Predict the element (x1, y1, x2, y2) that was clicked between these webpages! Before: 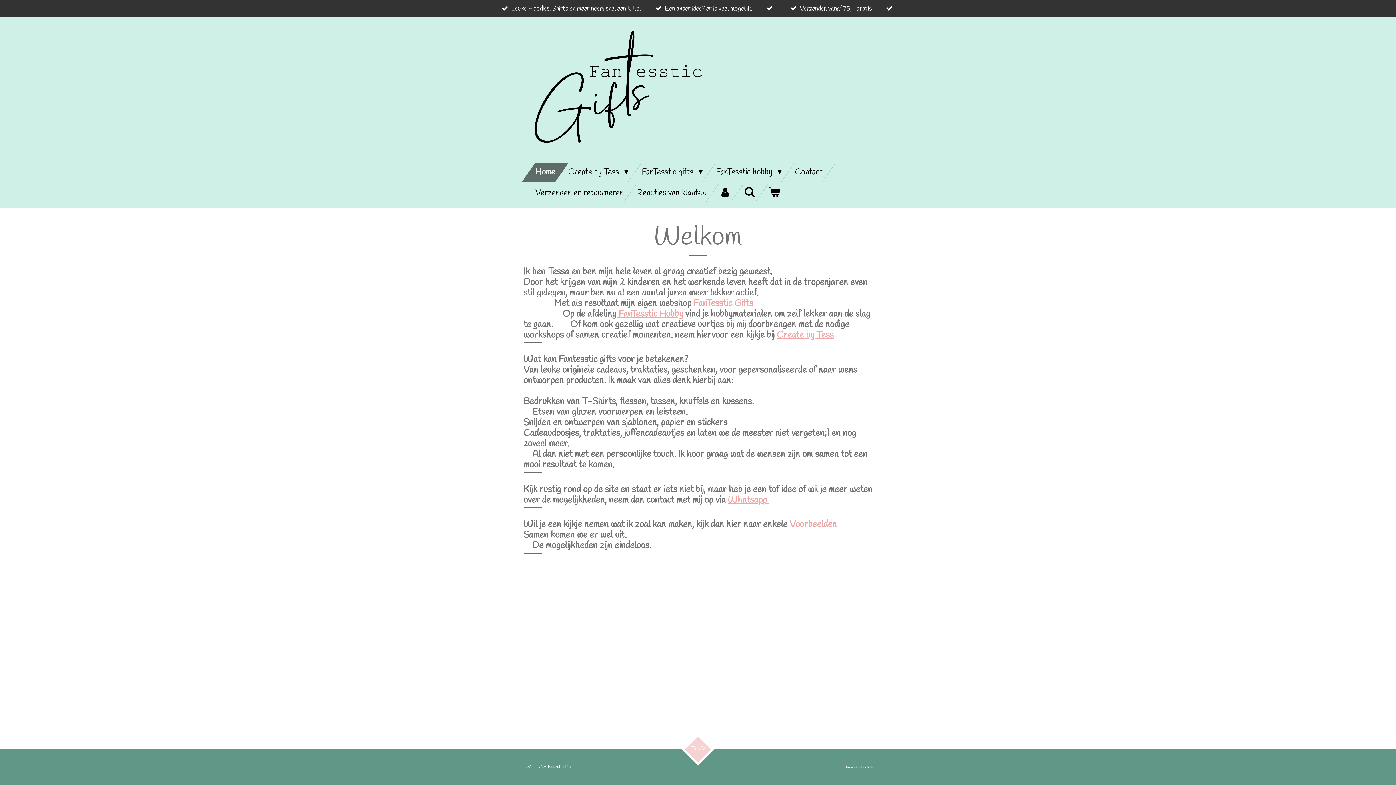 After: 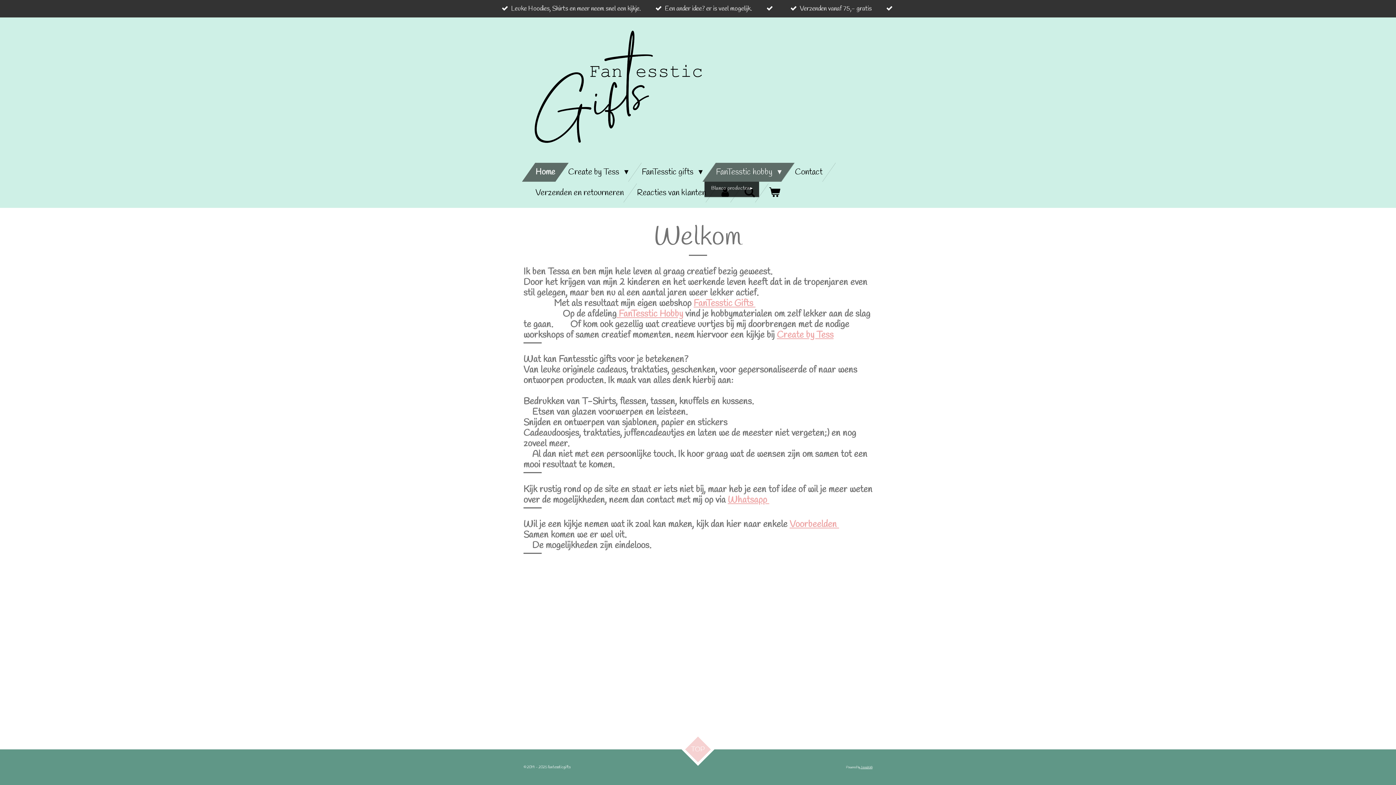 Action: bbox: (709, 162, 788, 181) label: FanTesstic hobby 